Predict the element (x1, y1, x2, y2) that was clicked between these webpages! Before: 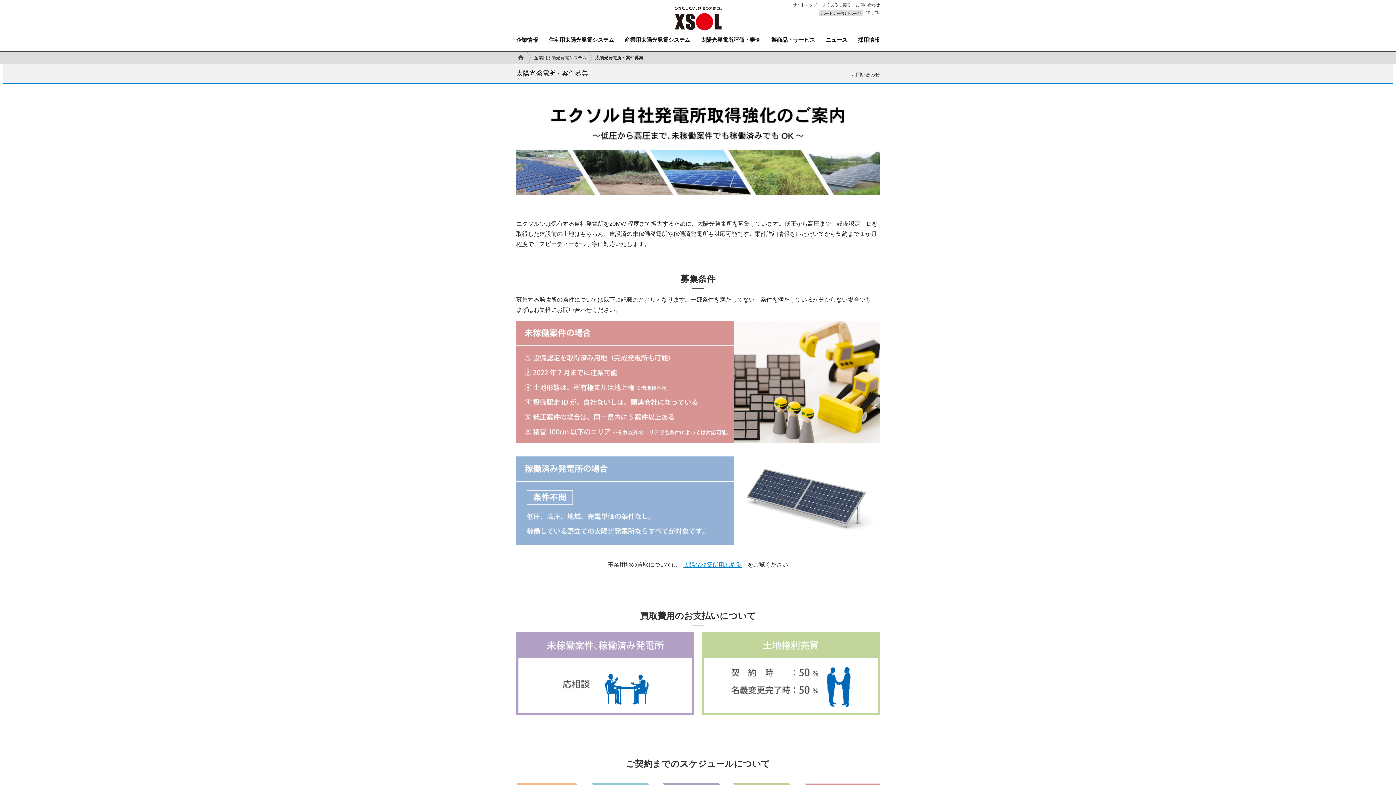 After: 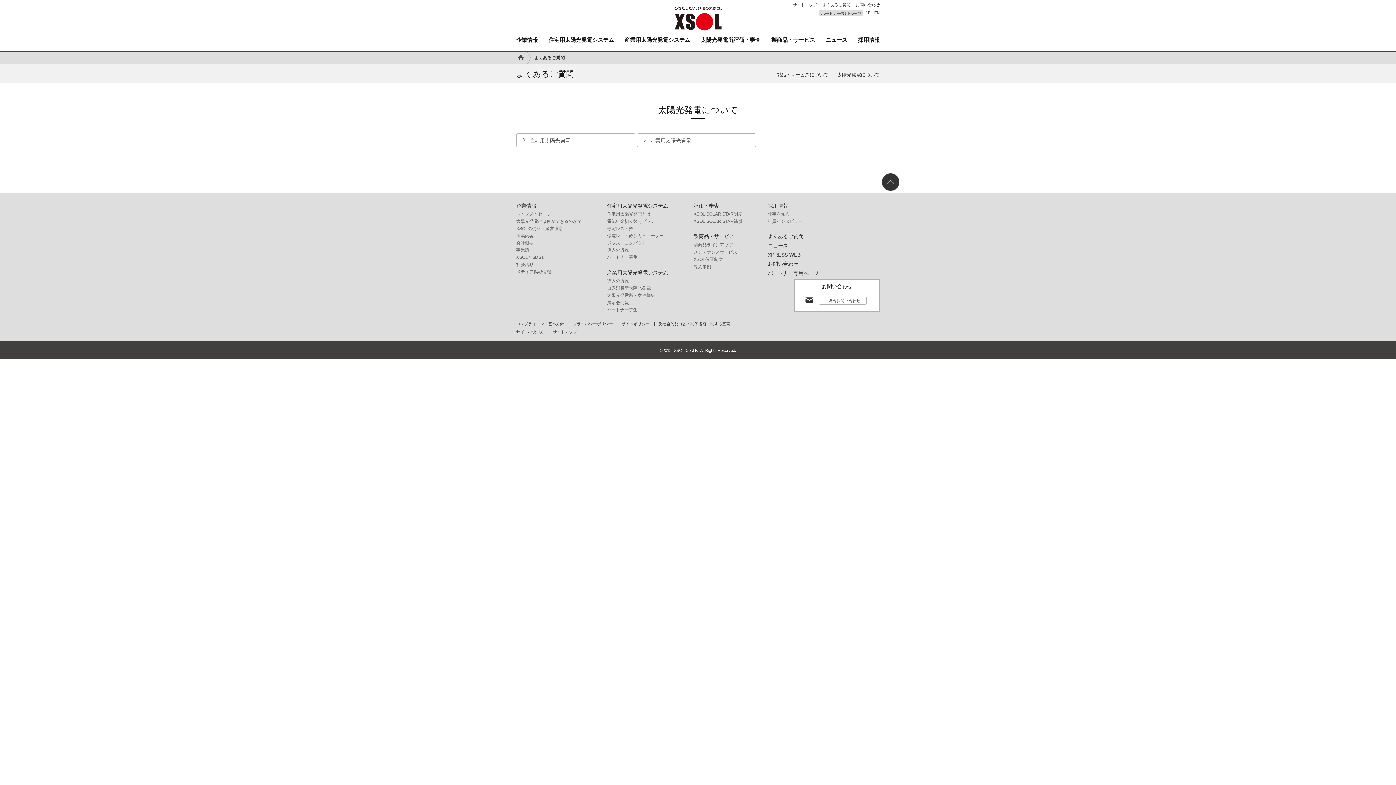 Action: label: よくあるご質問 bbox: (822, 2, 850, 6)